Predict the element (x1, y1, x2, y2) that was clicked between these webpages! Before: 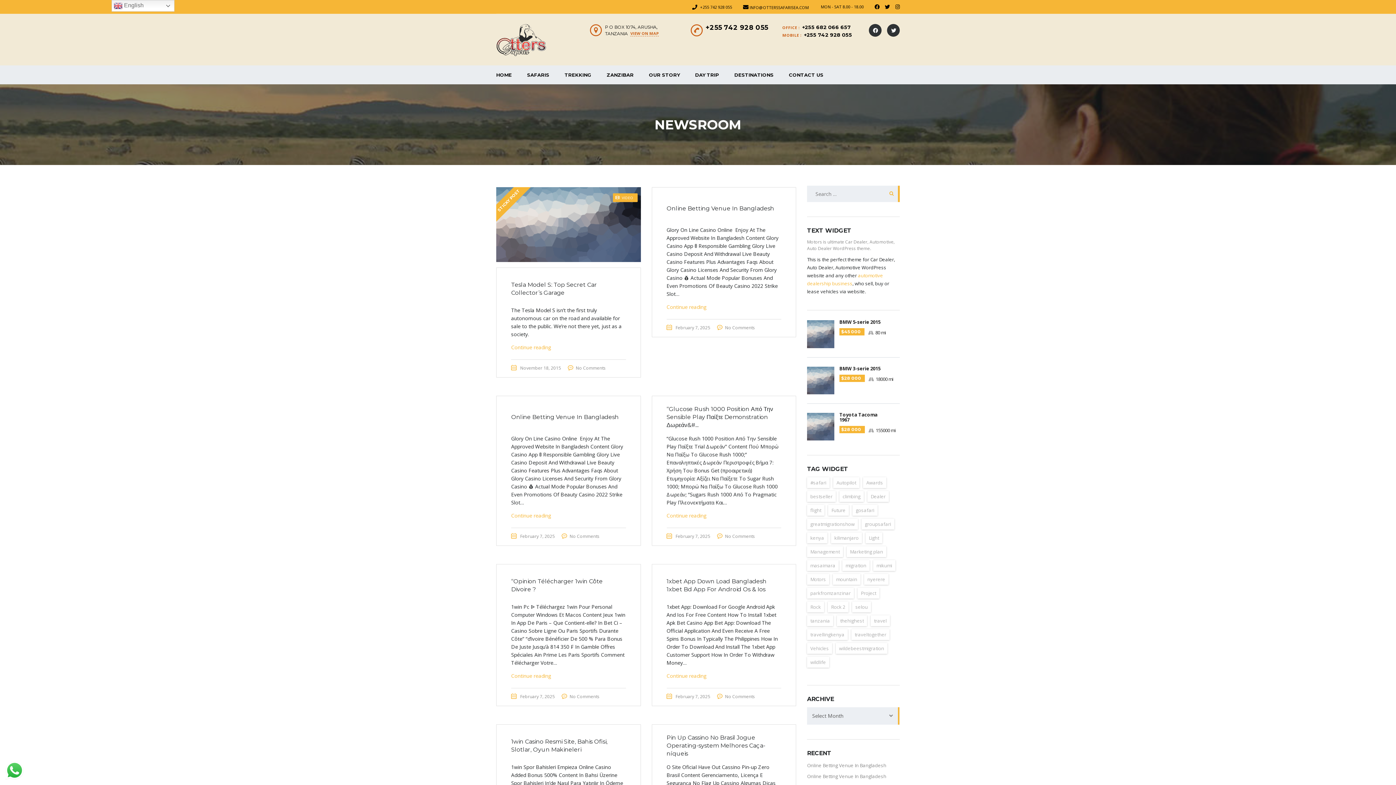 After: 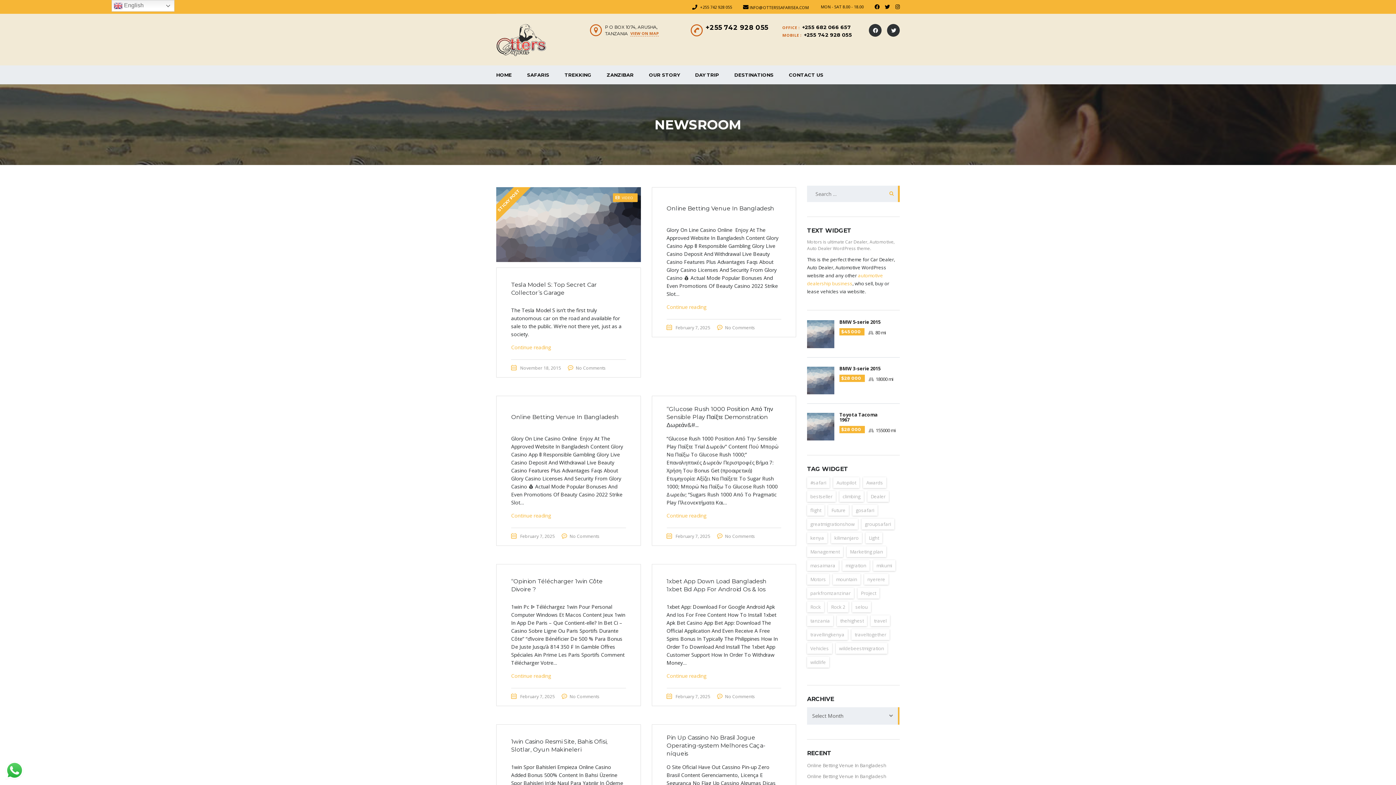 Action: bbox: (802, 24, 851, 30) label: +255 682 066 657